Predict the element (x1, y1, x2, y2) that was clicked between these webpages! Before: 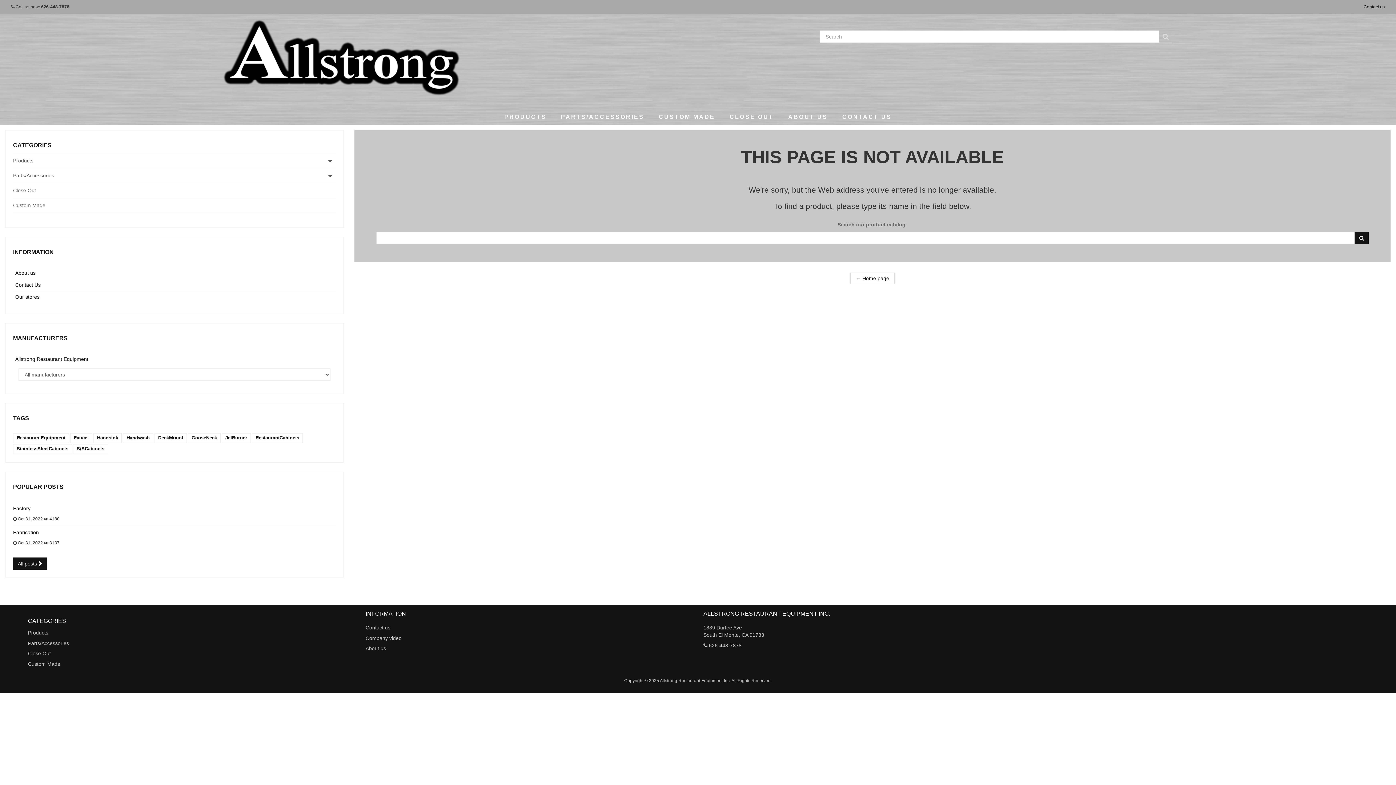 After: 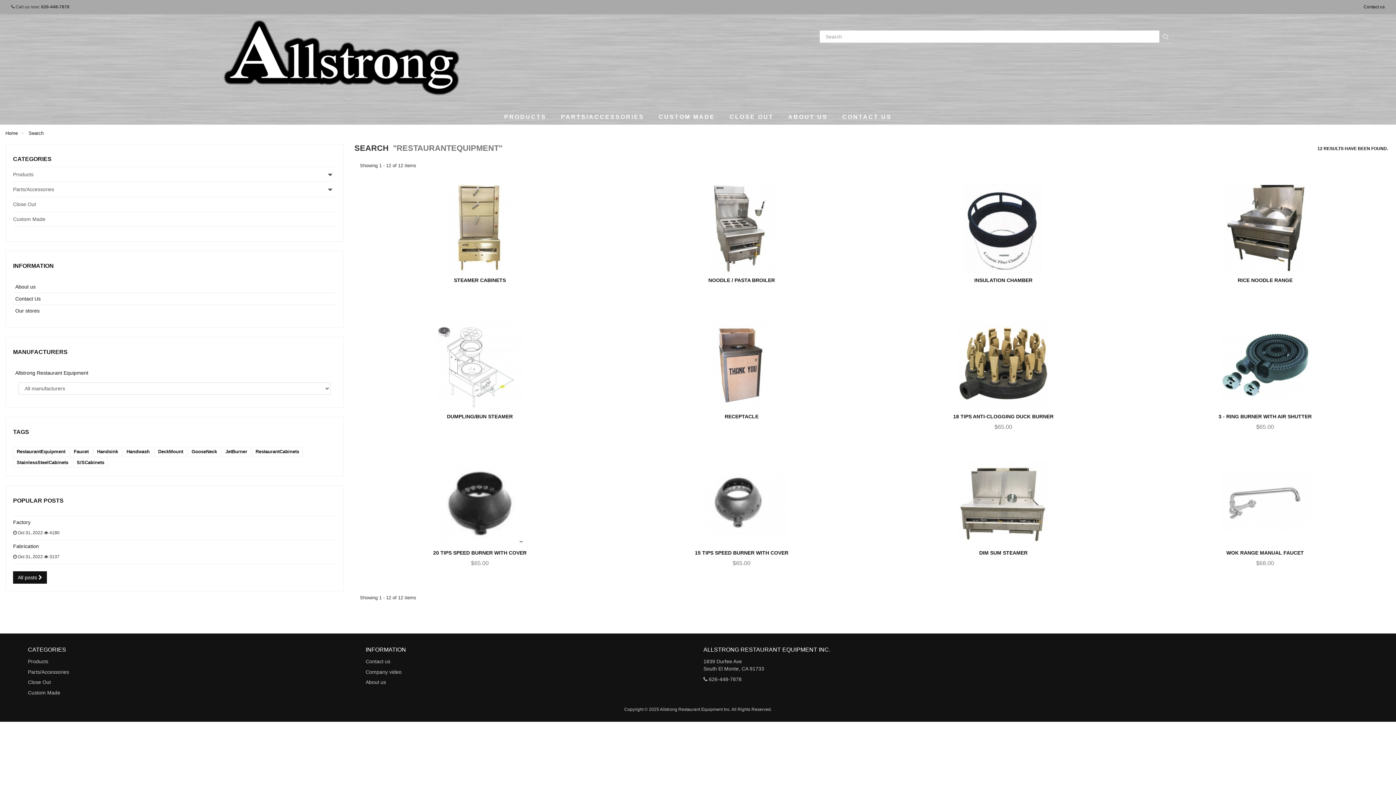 Action: label: RestaurantEquipment bbox: (13, 433, 69, 443)